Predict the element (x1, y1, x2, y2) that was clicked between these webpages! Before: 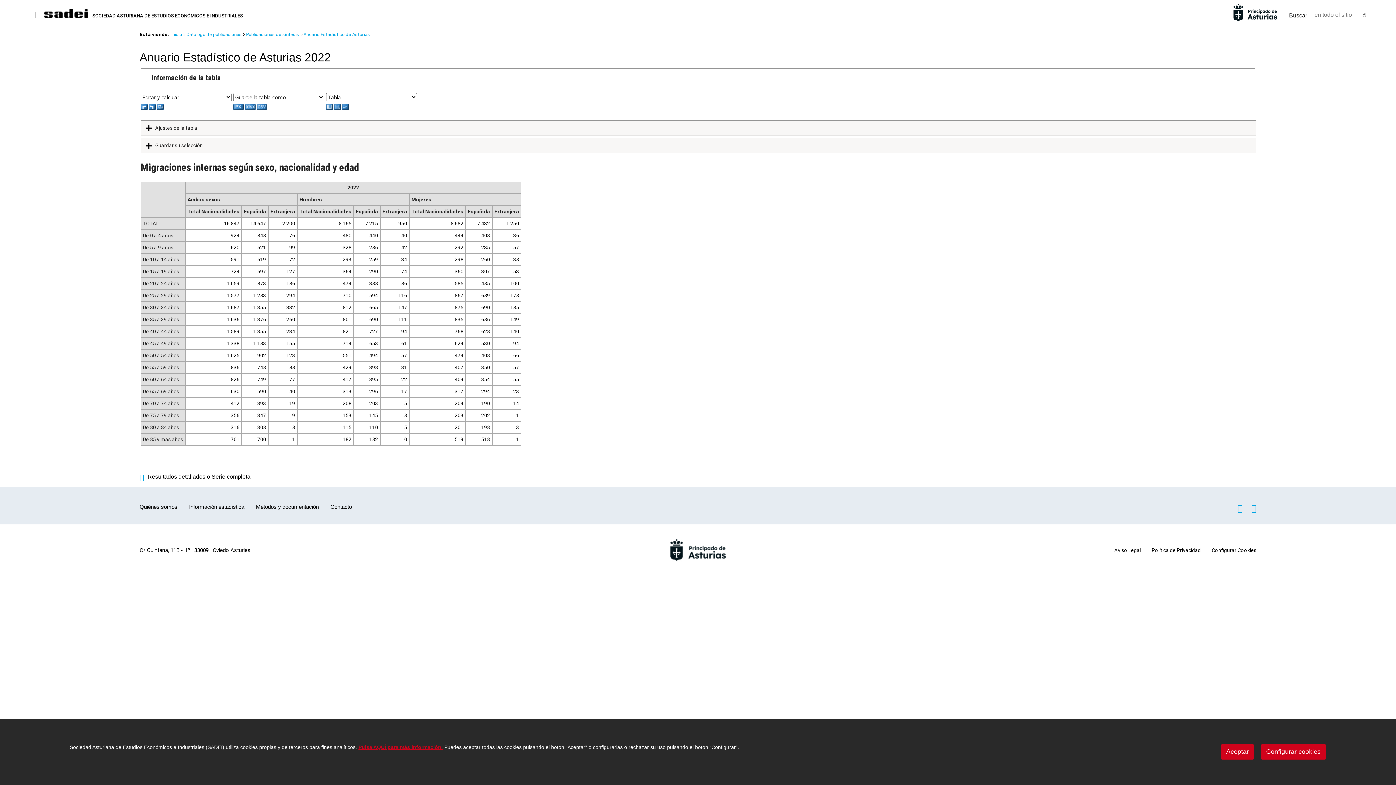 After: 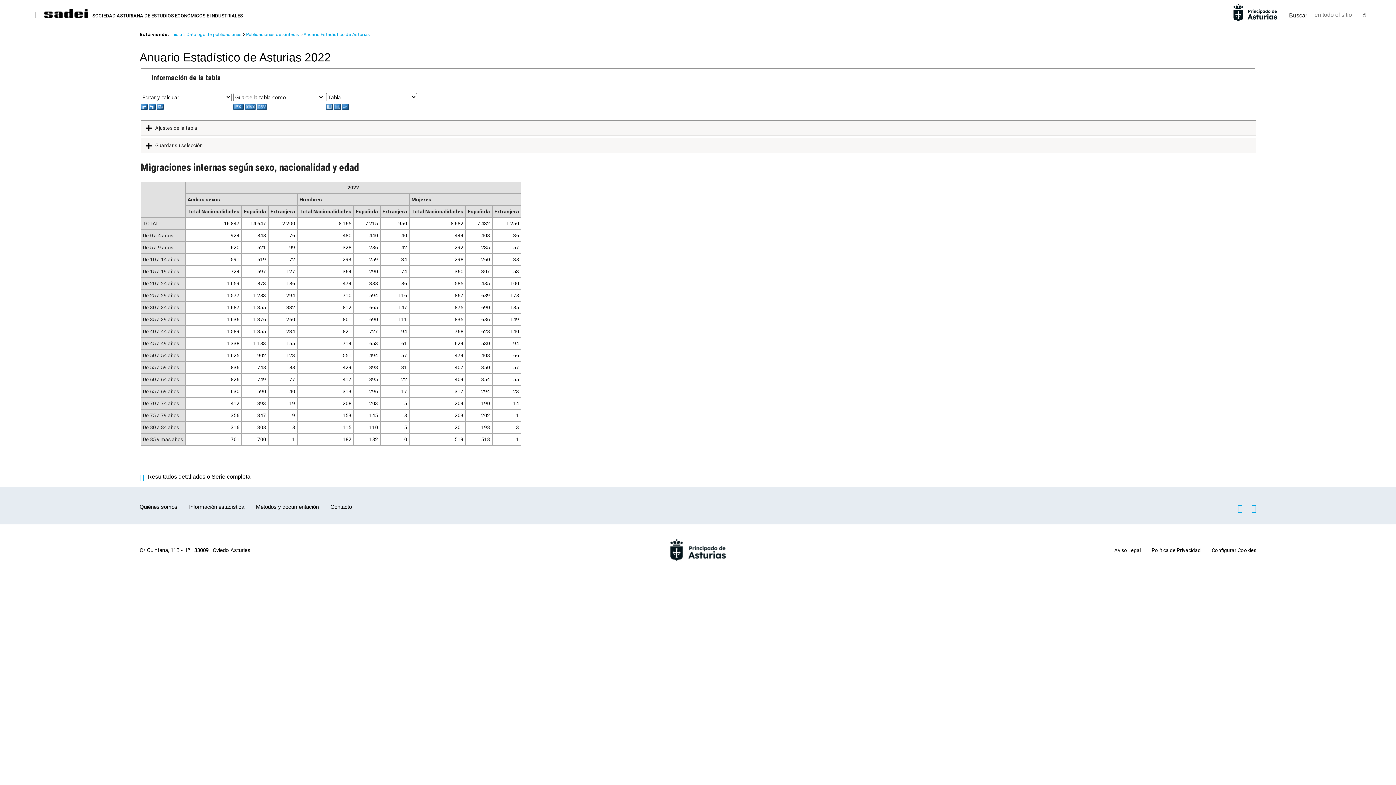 Action: label: Aceptar bbox: (1221, 744, 1254, 760)